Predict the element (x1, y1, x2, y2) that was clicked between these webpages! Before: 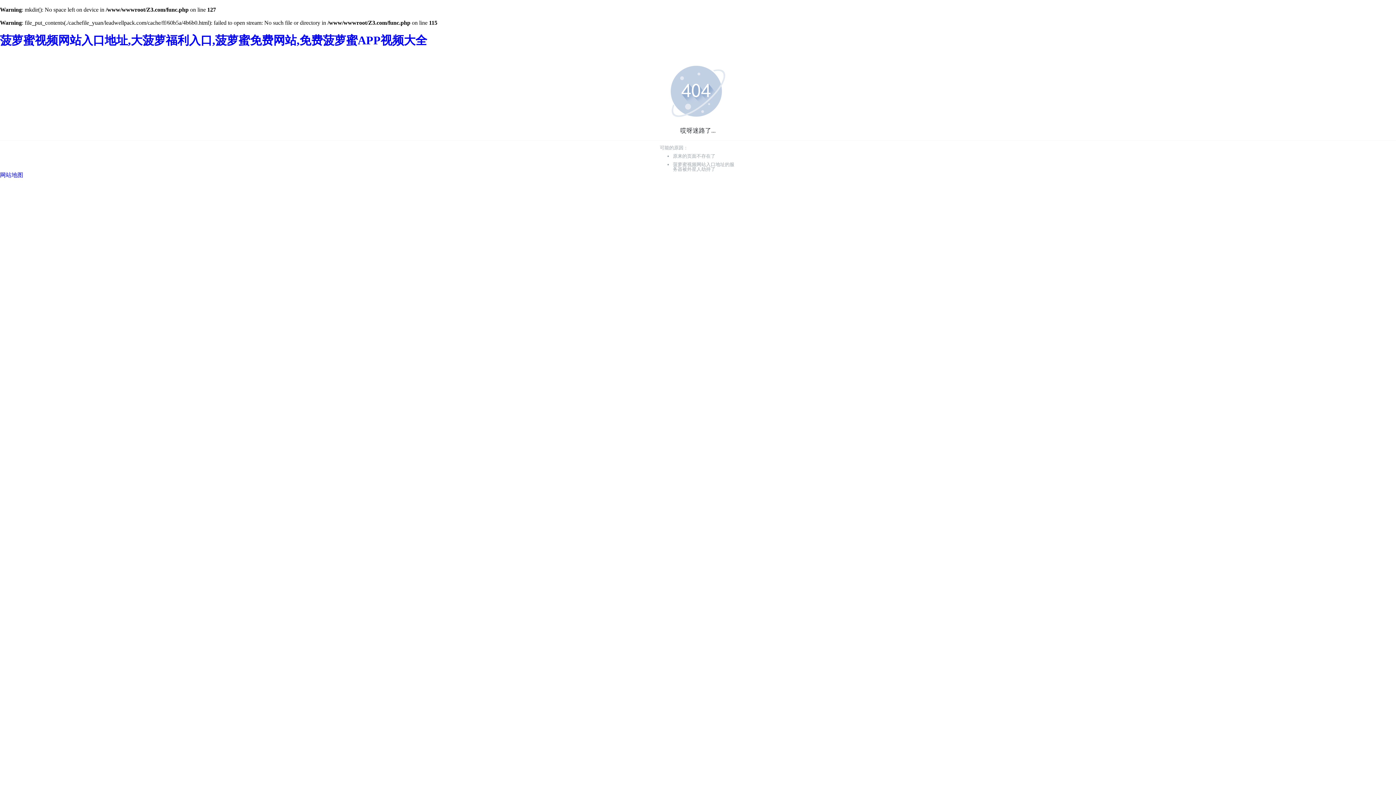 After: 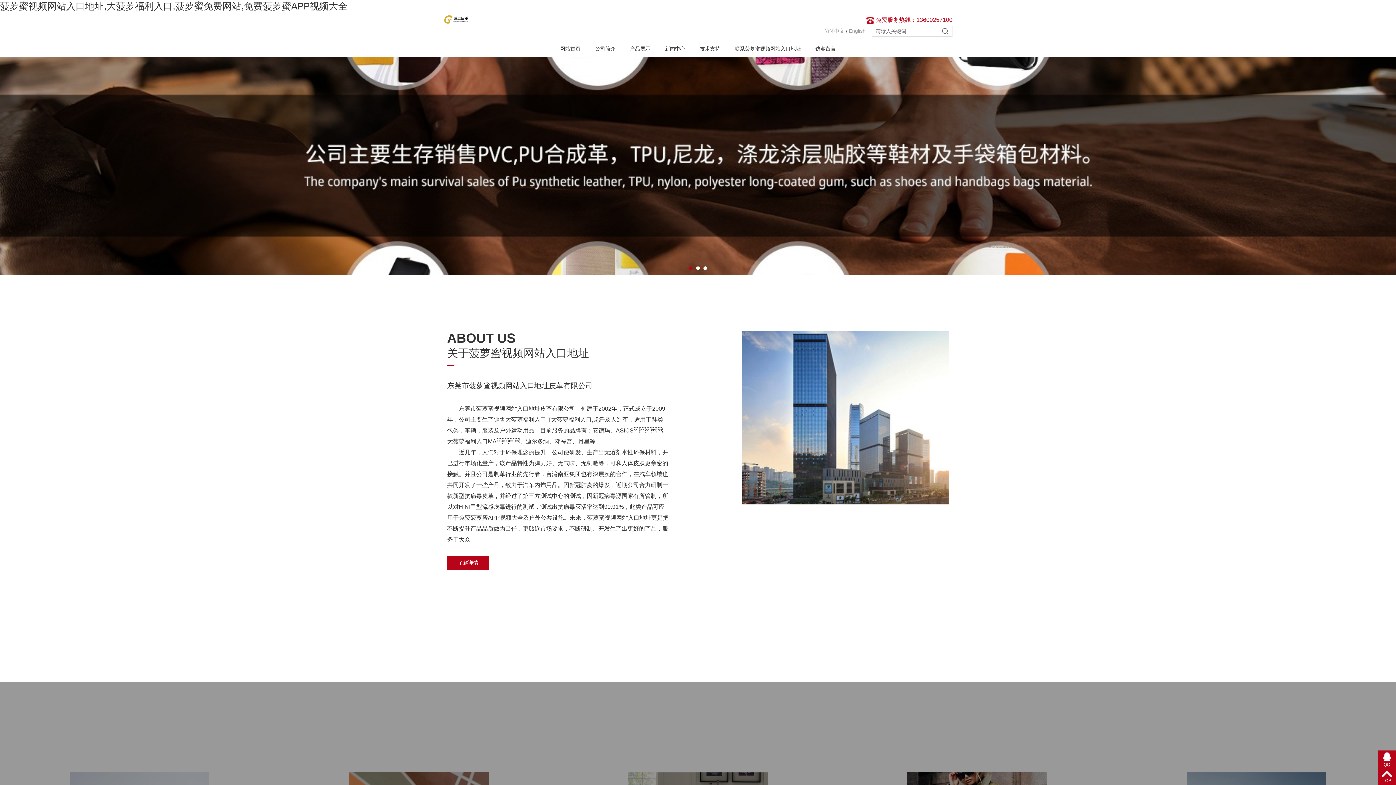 Action: bbox: (0, 33, 427, 46) label: 菠萝蜜视频网站入口地址,大菠萝福利入口,菠萝蜜免费网站,免费菠萝蜜APP视频大全